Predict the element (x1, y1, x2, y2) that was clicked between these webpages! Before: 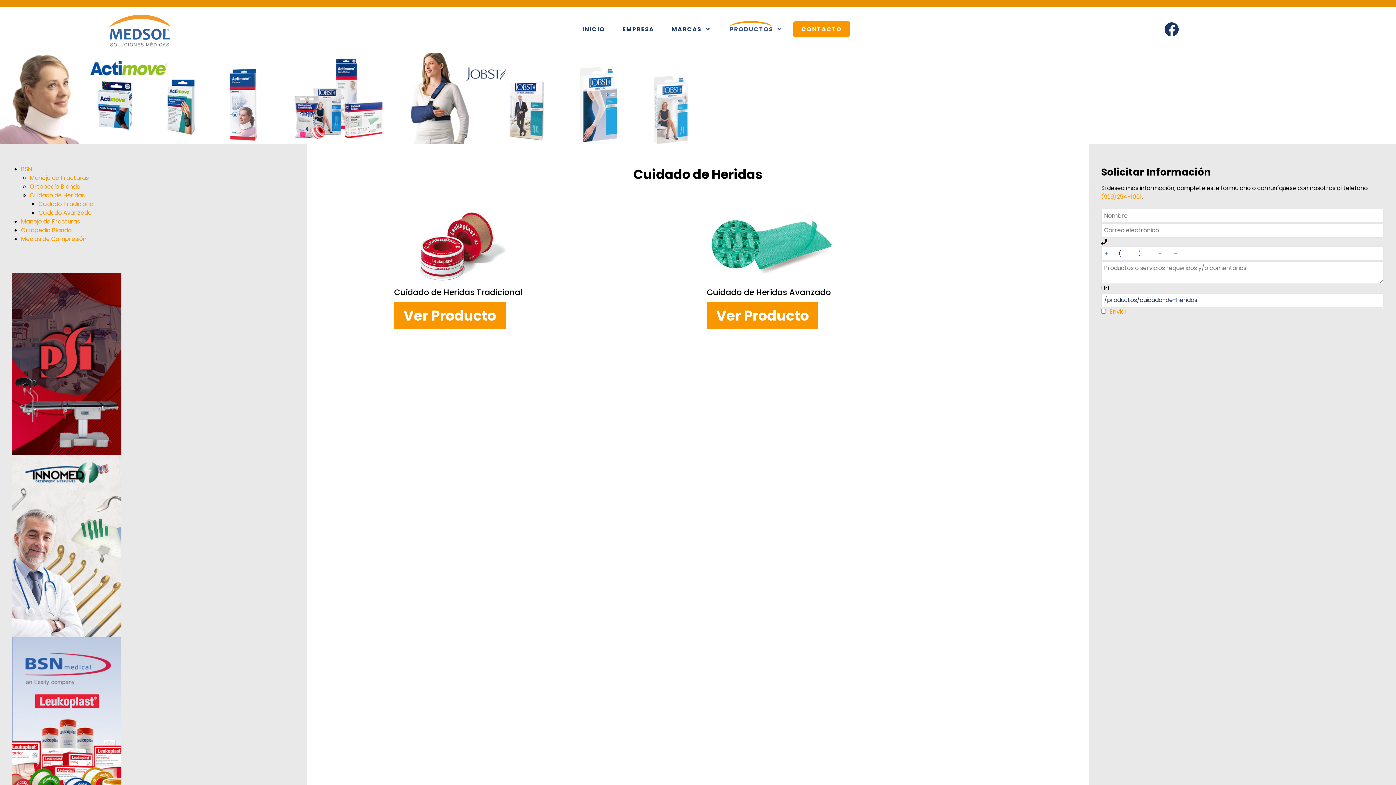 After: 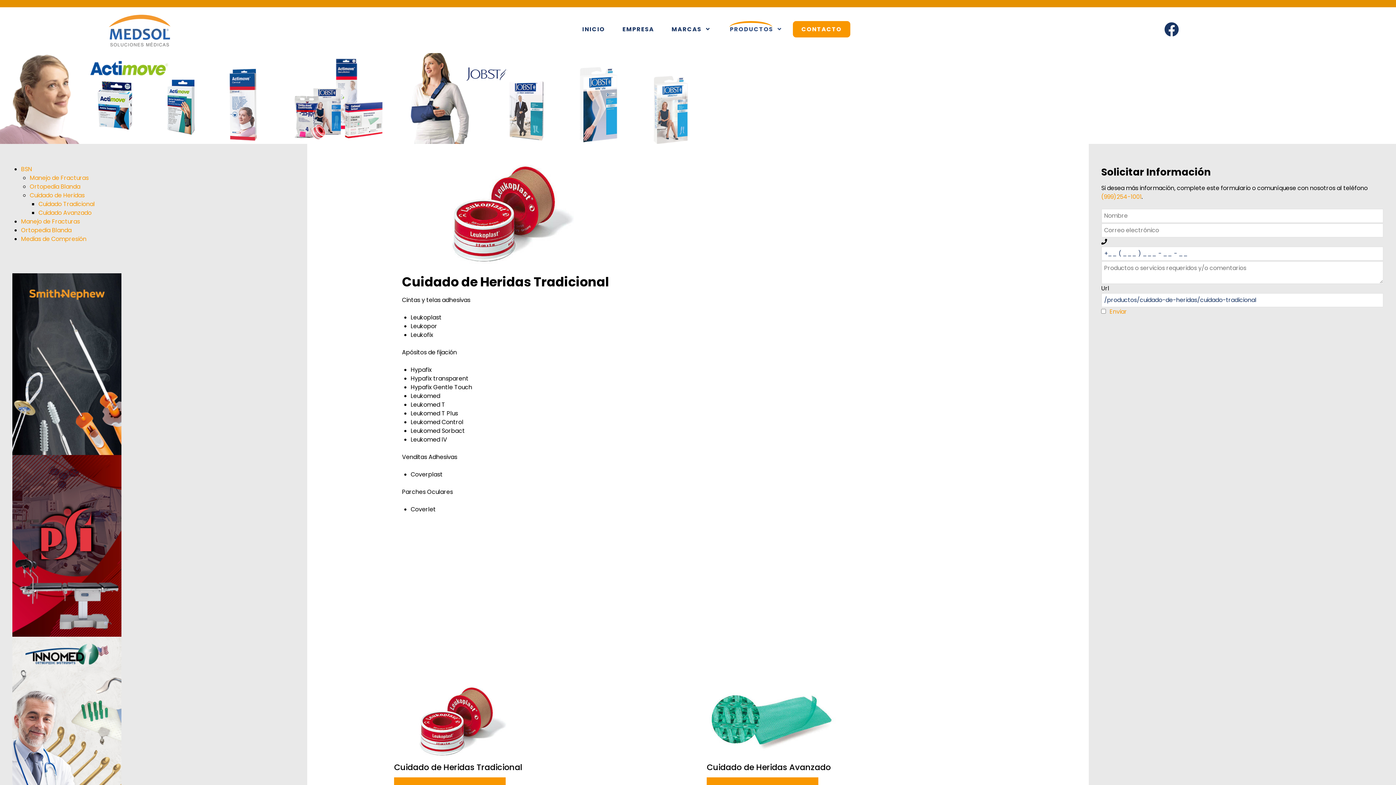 Action: bbox: (394, 302, 505, 329) label: Ver Producto